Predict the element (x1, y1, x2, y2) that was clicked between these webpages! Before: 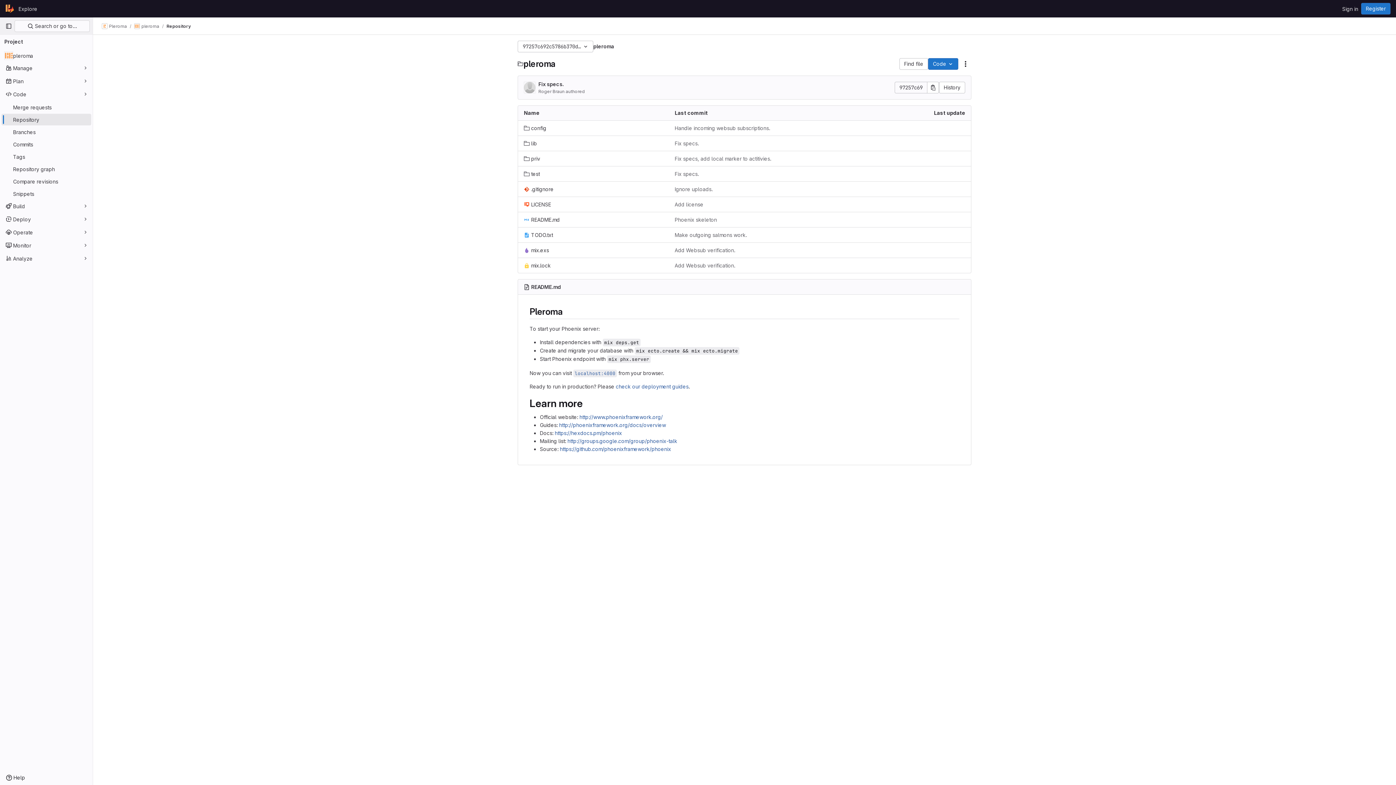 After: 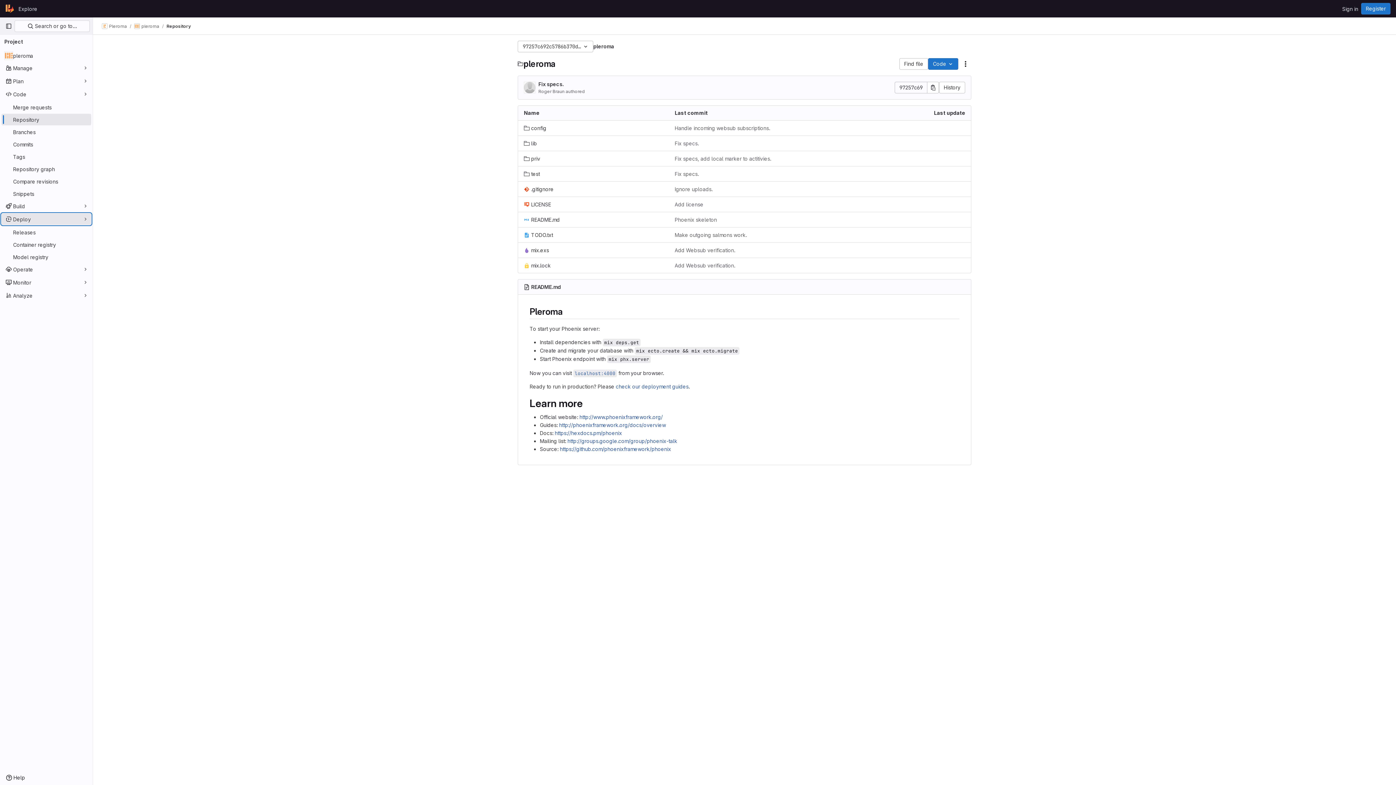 Action: bbox: (1, 213, 91, 225) label: Deploy